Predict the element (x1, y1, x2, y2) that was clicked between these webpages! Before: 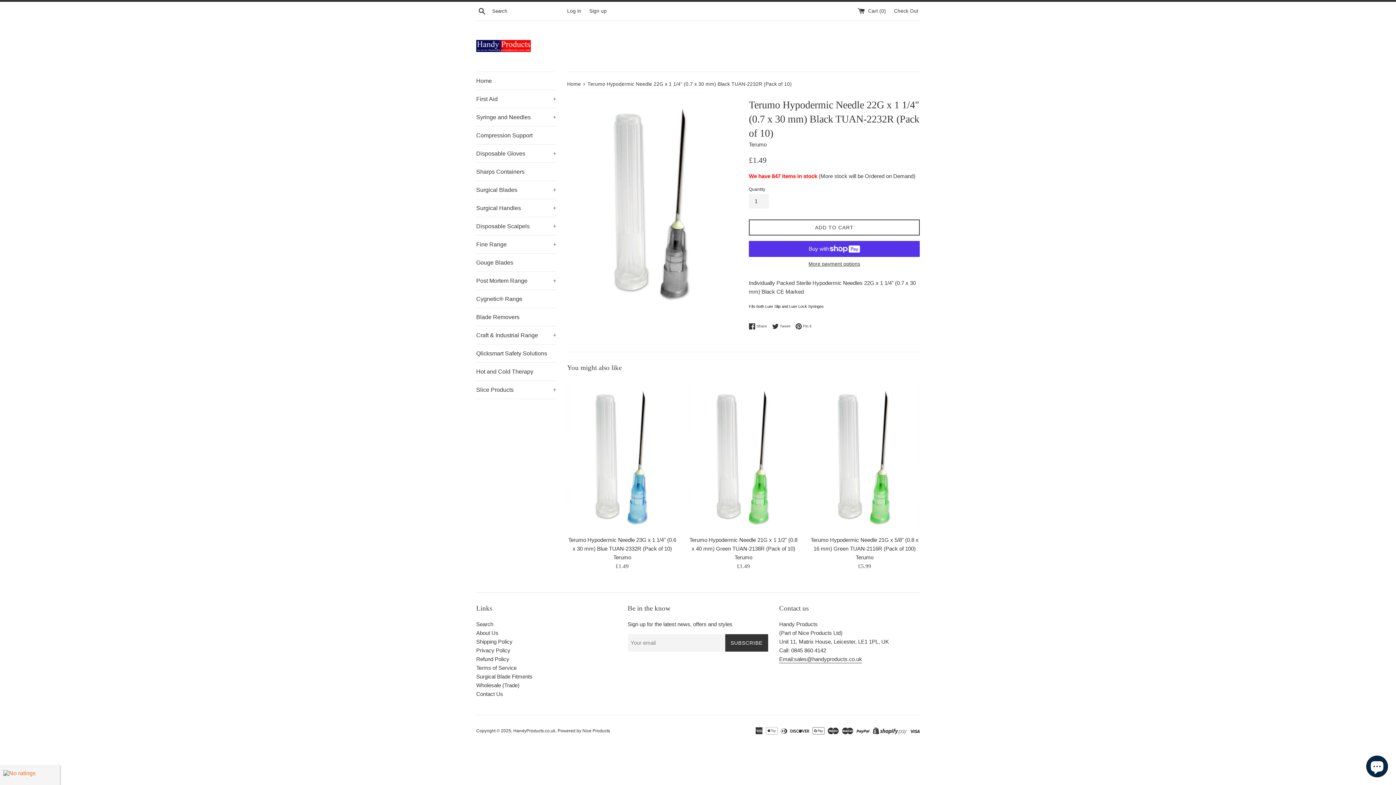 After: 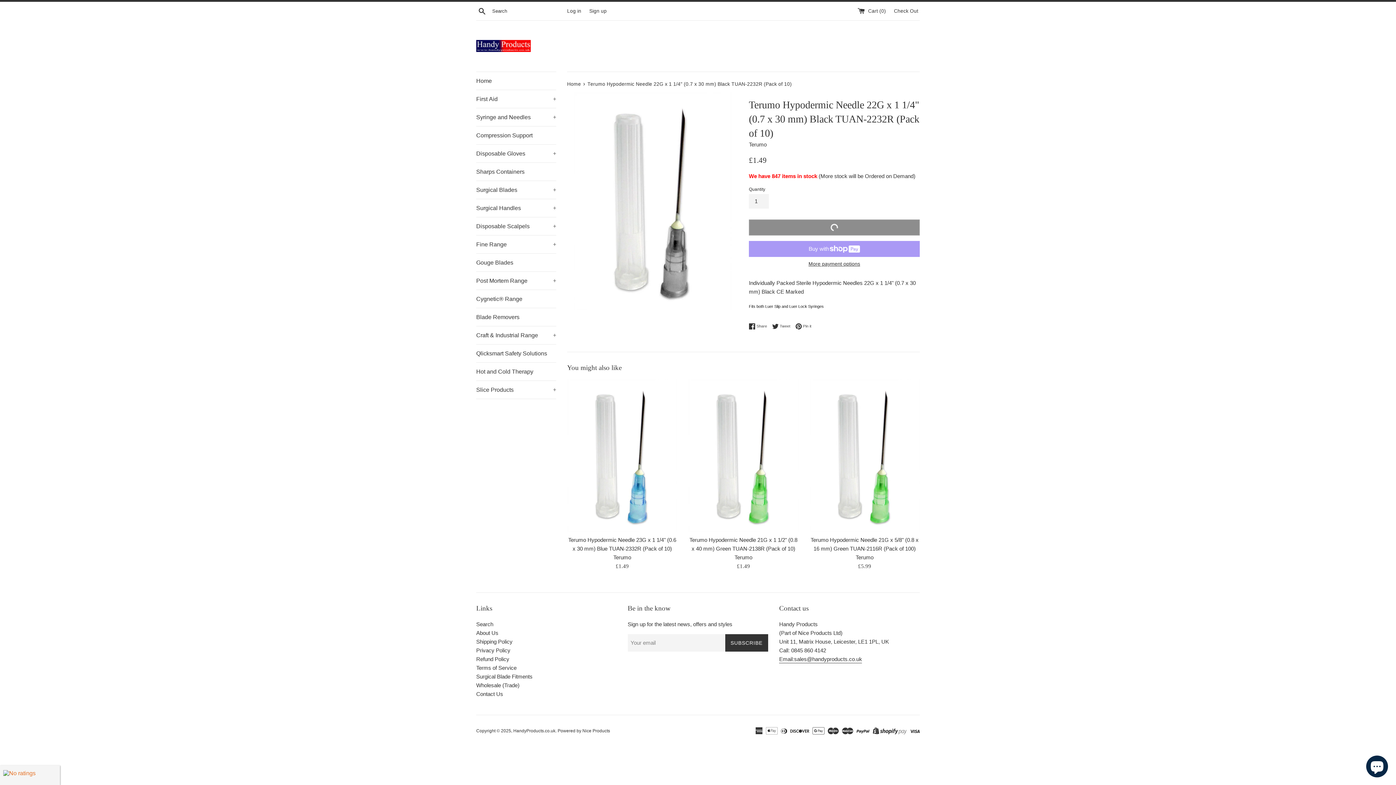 Action: bbox: (749, 219, 920, 235) label: ADD TO CART